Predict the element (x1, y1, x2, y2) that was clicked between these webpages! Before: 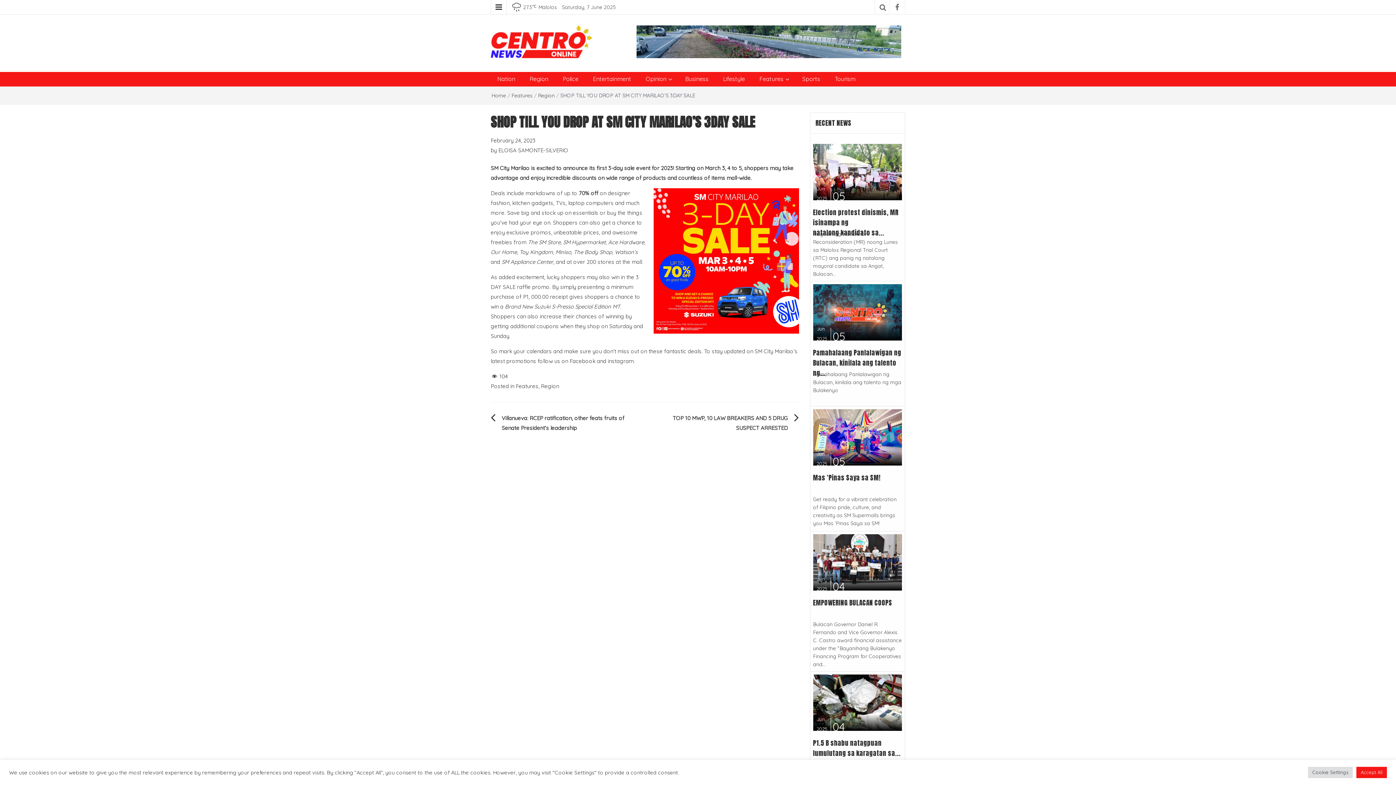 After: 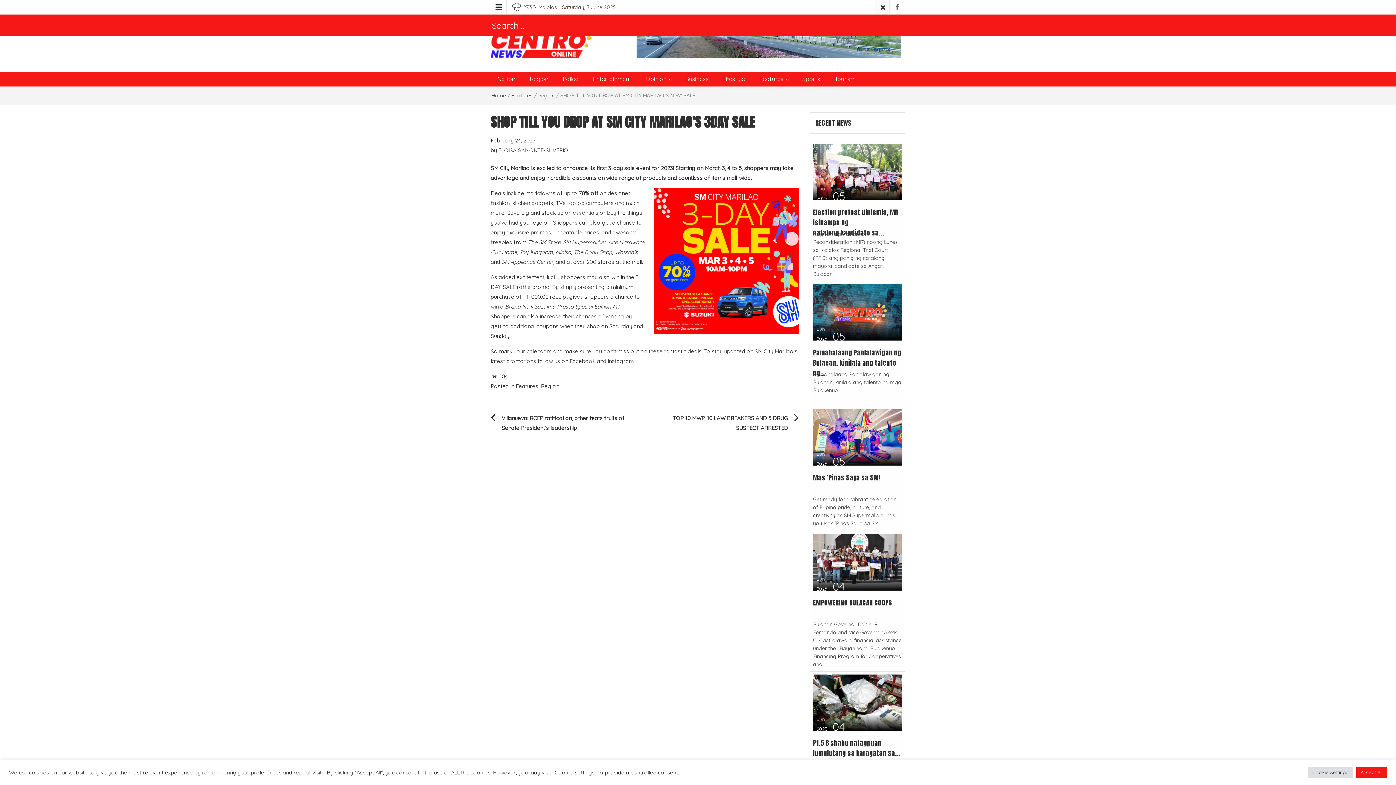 Action: bbox: (874, 0, 890, 14)